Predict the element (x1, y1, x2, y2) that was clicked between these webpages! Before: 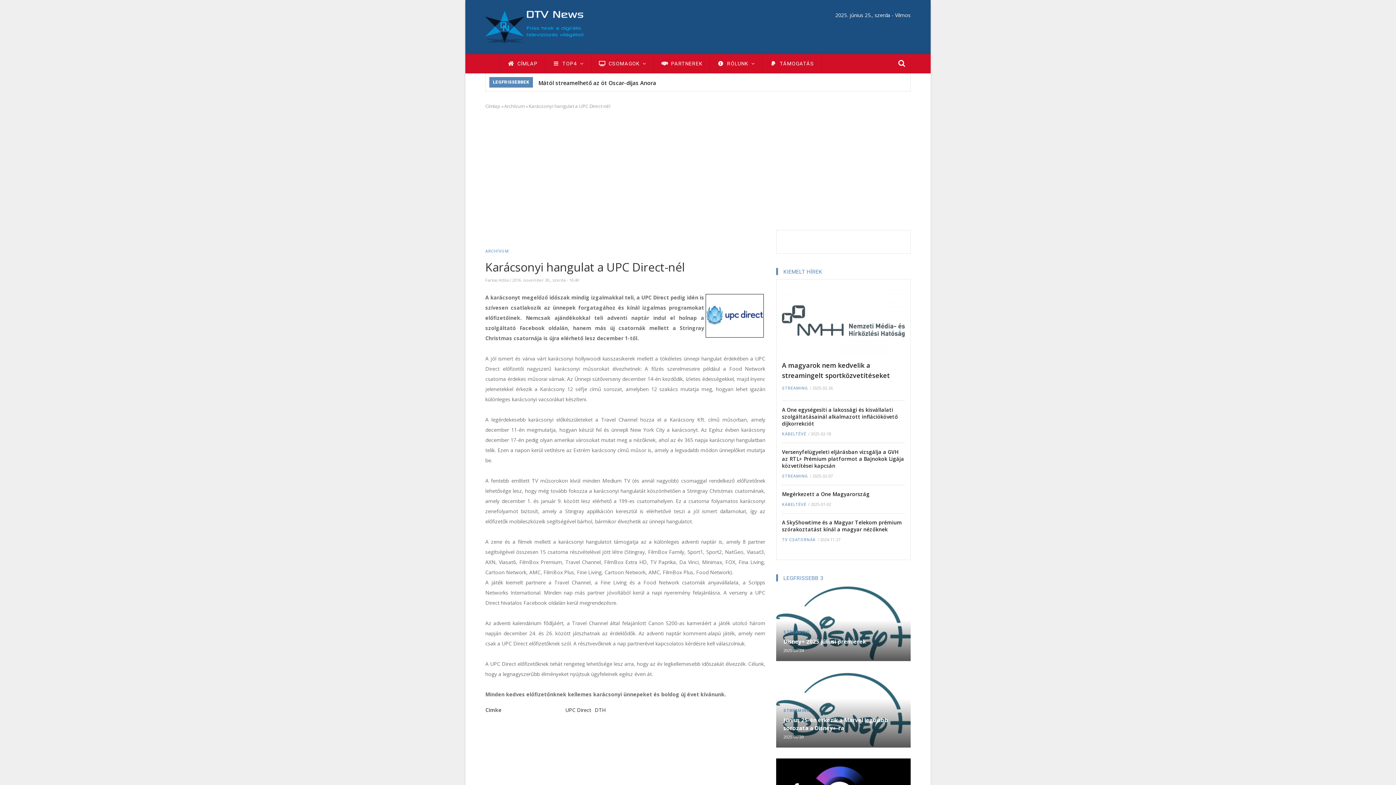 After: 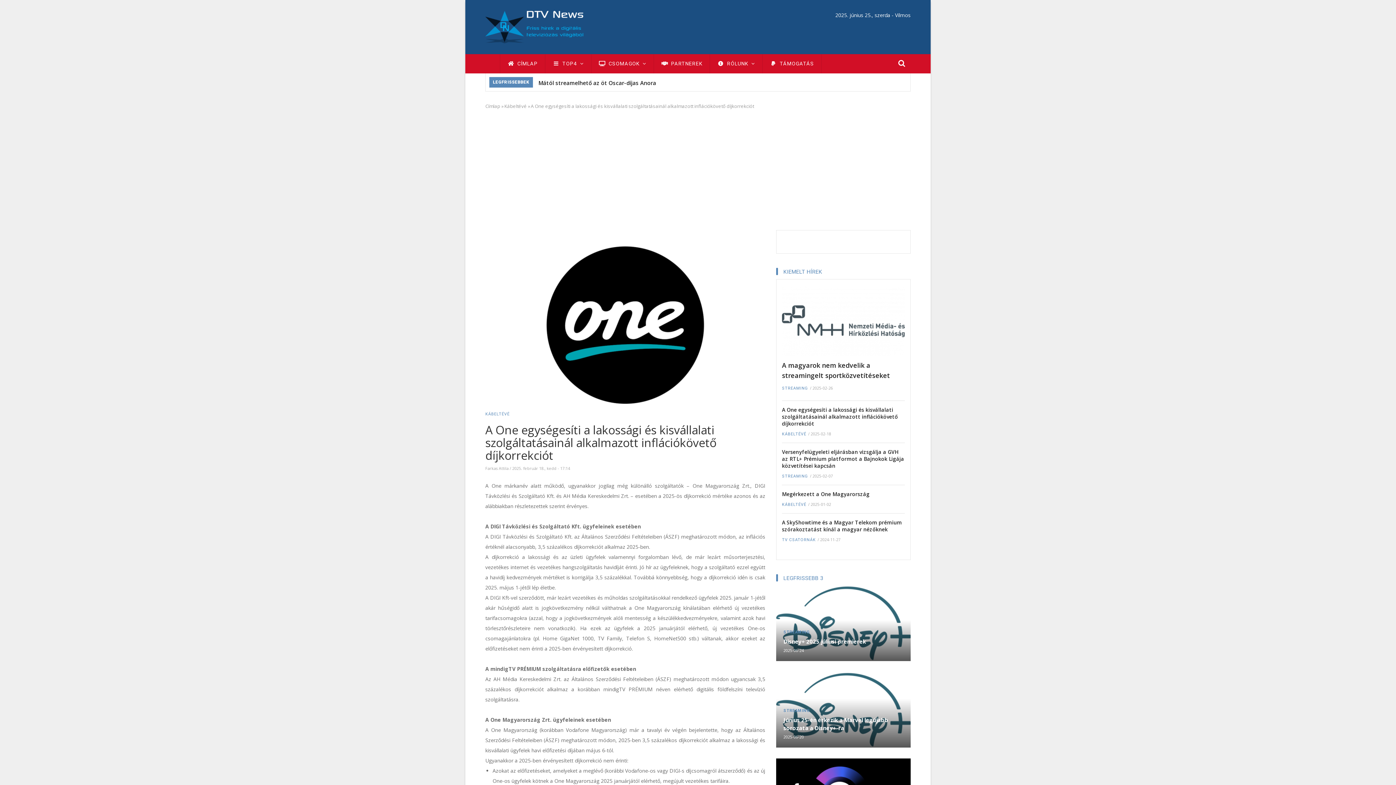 Action: label: A One egységesíti a lakossági és kisvállalati szolgáltatásainál alkalmazott inflációkövető díjkorrekciót bbox: (782, 406, 905, 427)